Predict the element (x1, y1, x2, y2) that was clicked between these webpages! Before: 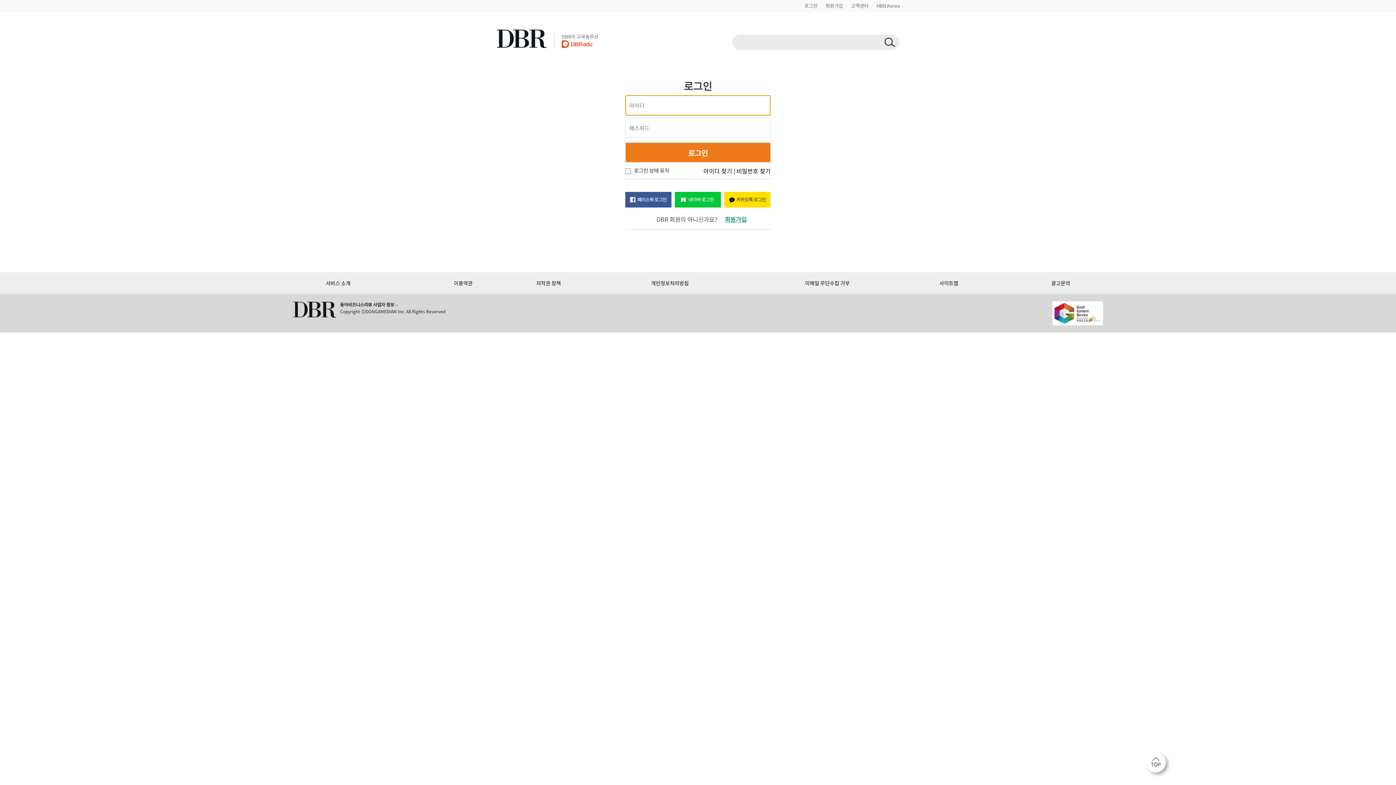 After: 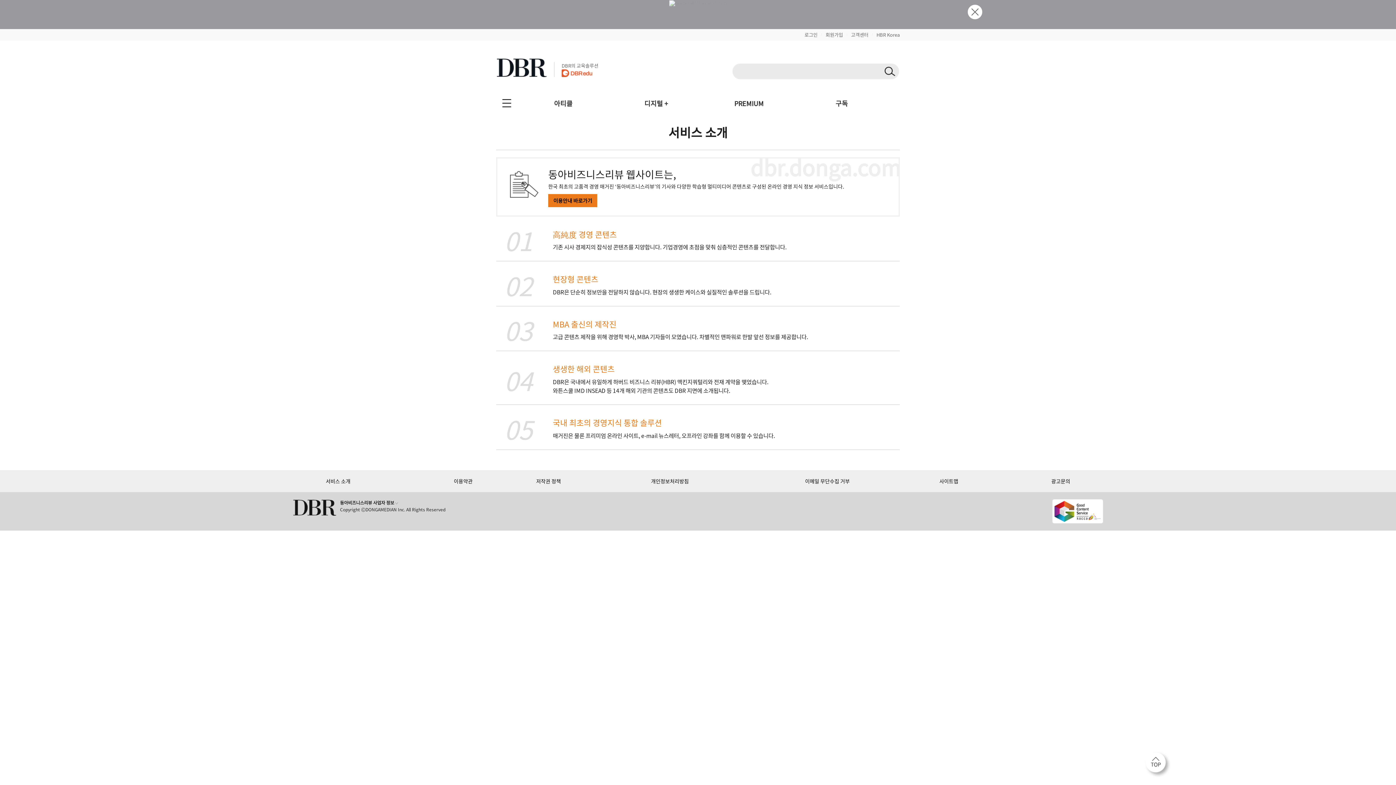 Action: bbox: (325, 279, 350, 286) label: 서비스 소개